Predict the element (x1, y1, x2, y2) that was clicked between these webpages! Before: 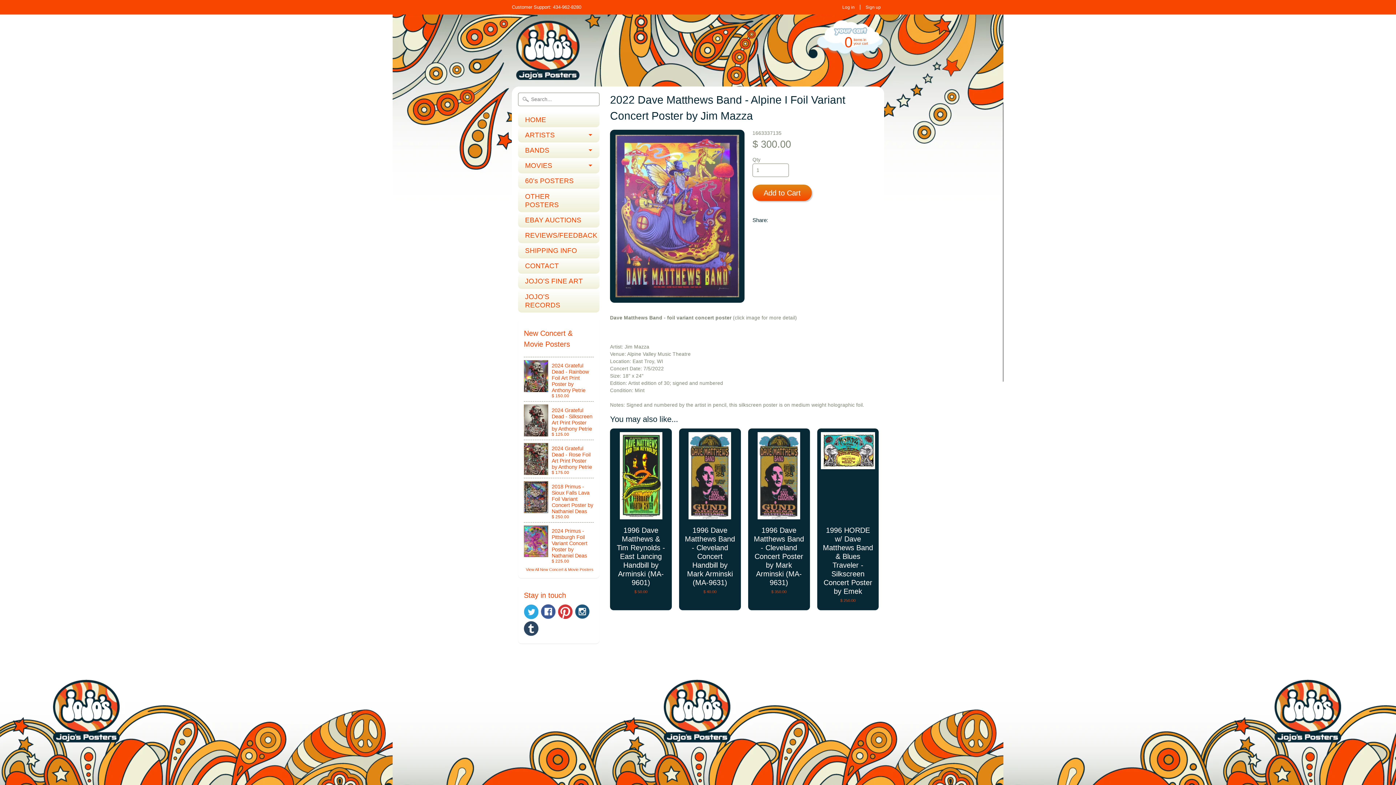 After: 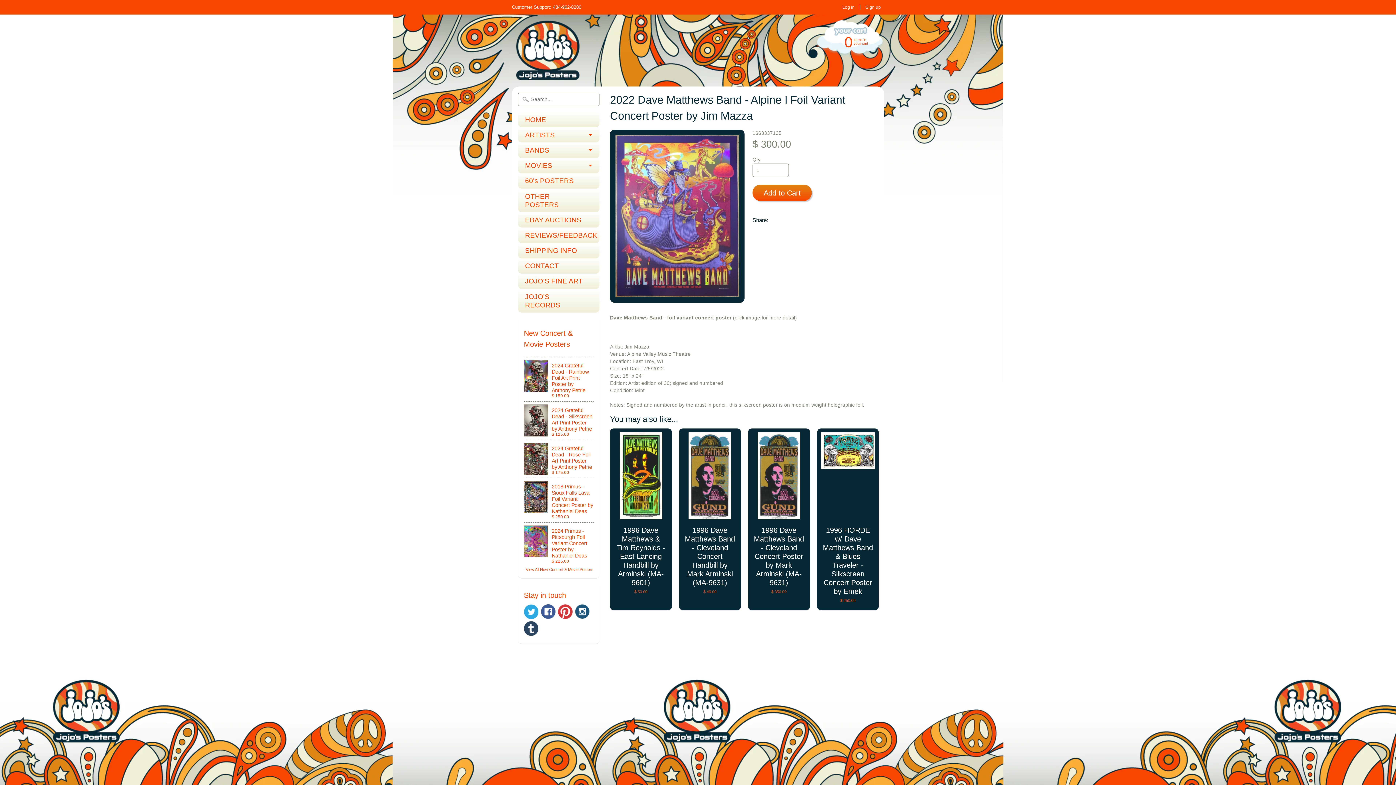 Action: bbox: (575, 604, 589, 619)